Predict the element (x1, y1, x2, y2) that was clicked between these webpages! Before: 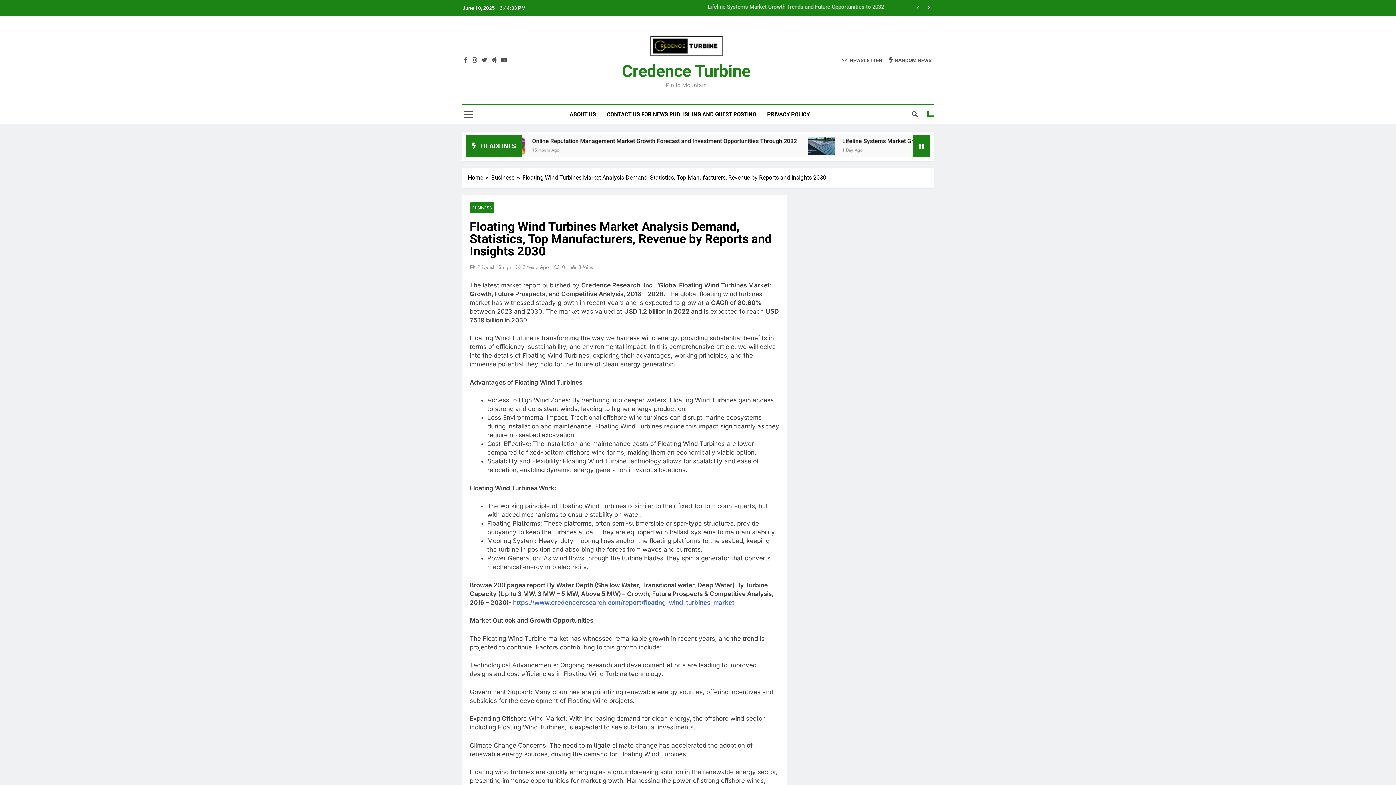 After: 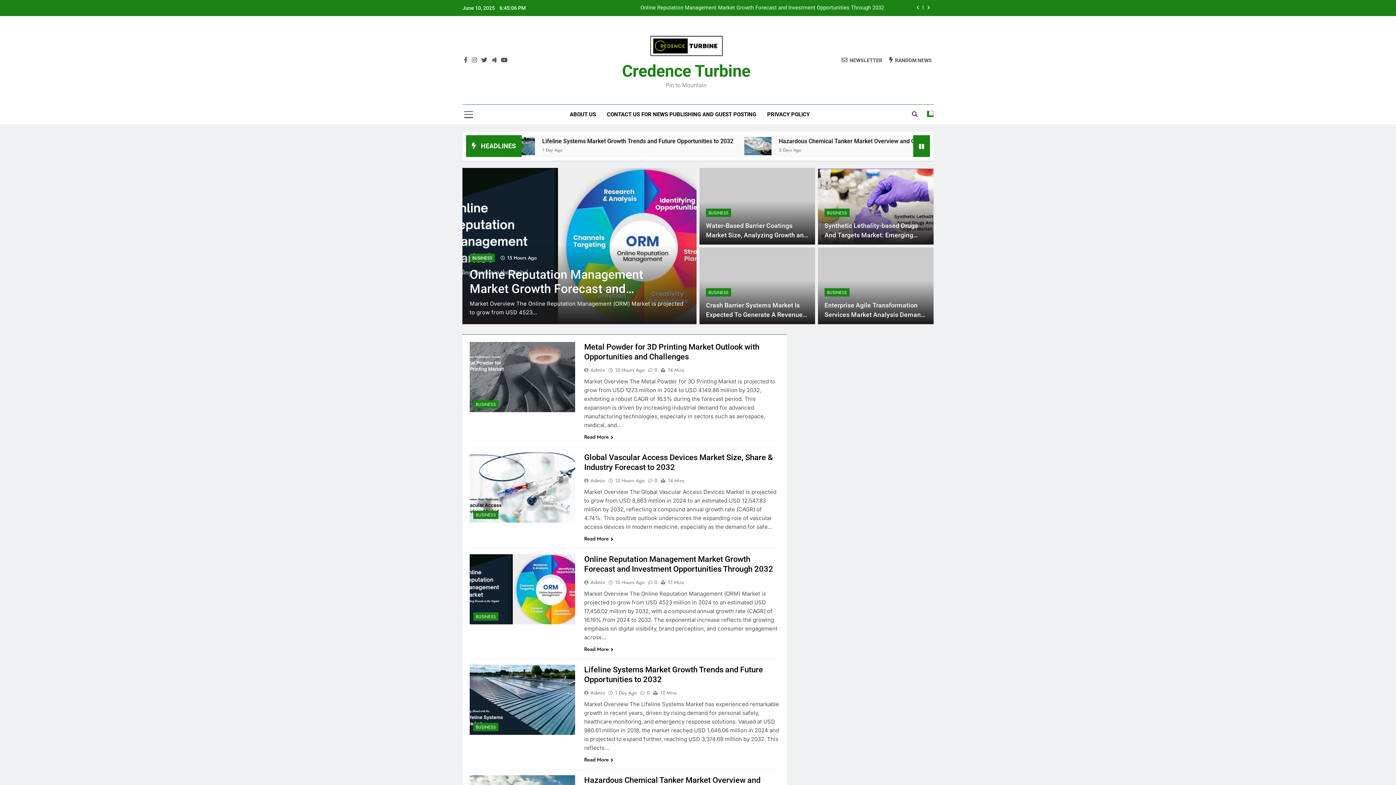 Action: bbox: (468, 173, 491, 182) label: Home